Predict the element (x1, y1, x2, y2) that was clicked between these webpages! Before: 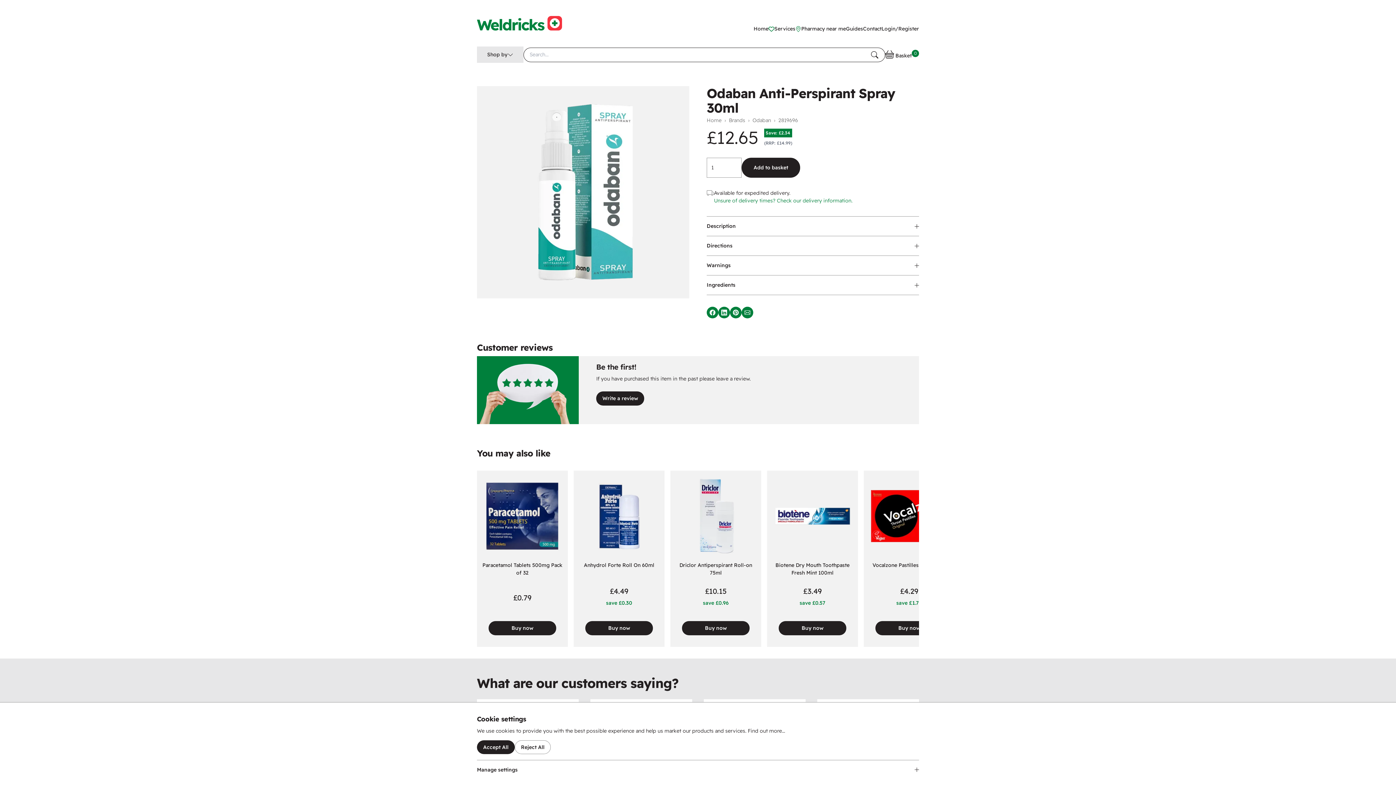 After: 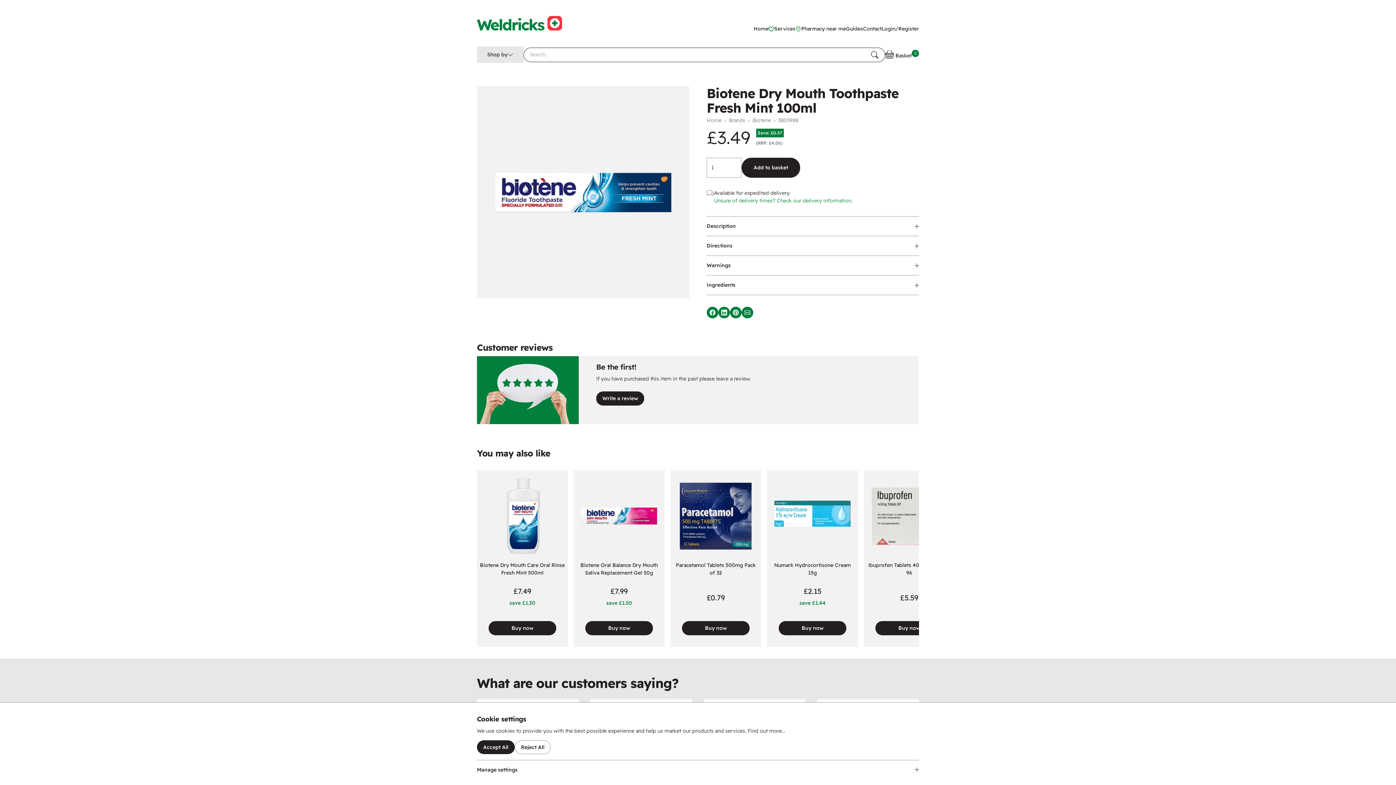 Action: bbox: (767, 470, 858, 647) label: Biotene Dry Mouth Toothpaste Fresh Mint 100ml
£3.49

save £0.57

Buy now